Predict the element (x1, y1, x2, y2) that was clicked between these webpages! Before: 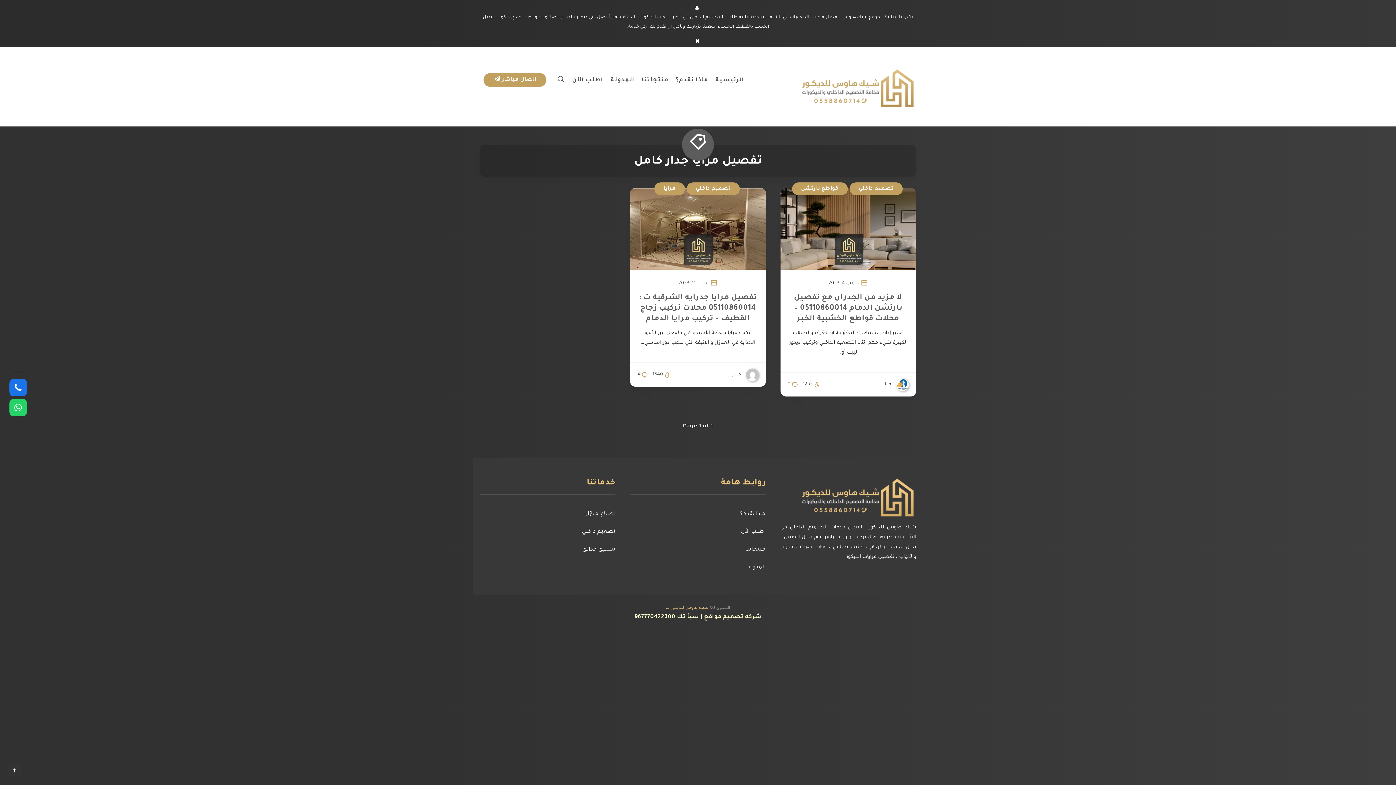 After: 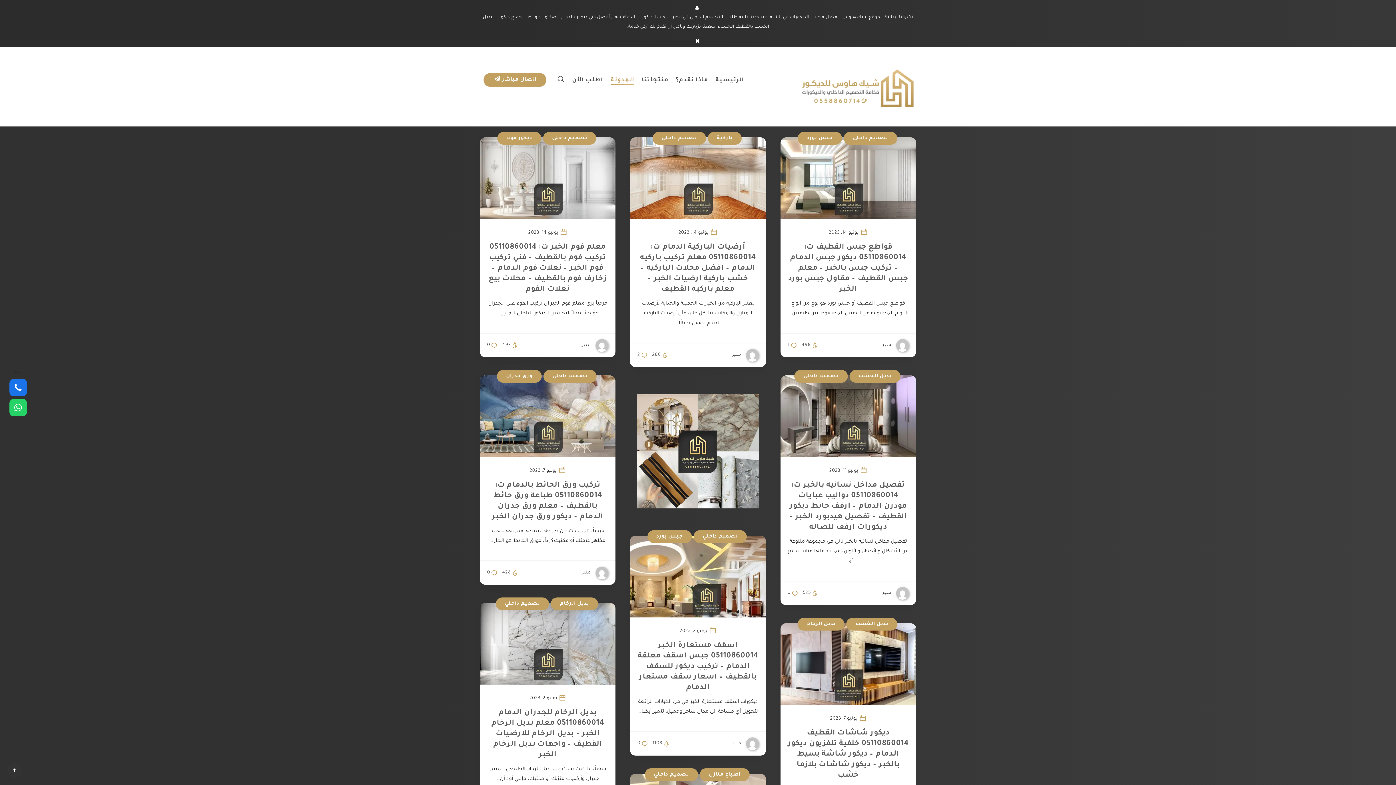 Action: label: المدونة bbox: (610, 75, 634, 86)